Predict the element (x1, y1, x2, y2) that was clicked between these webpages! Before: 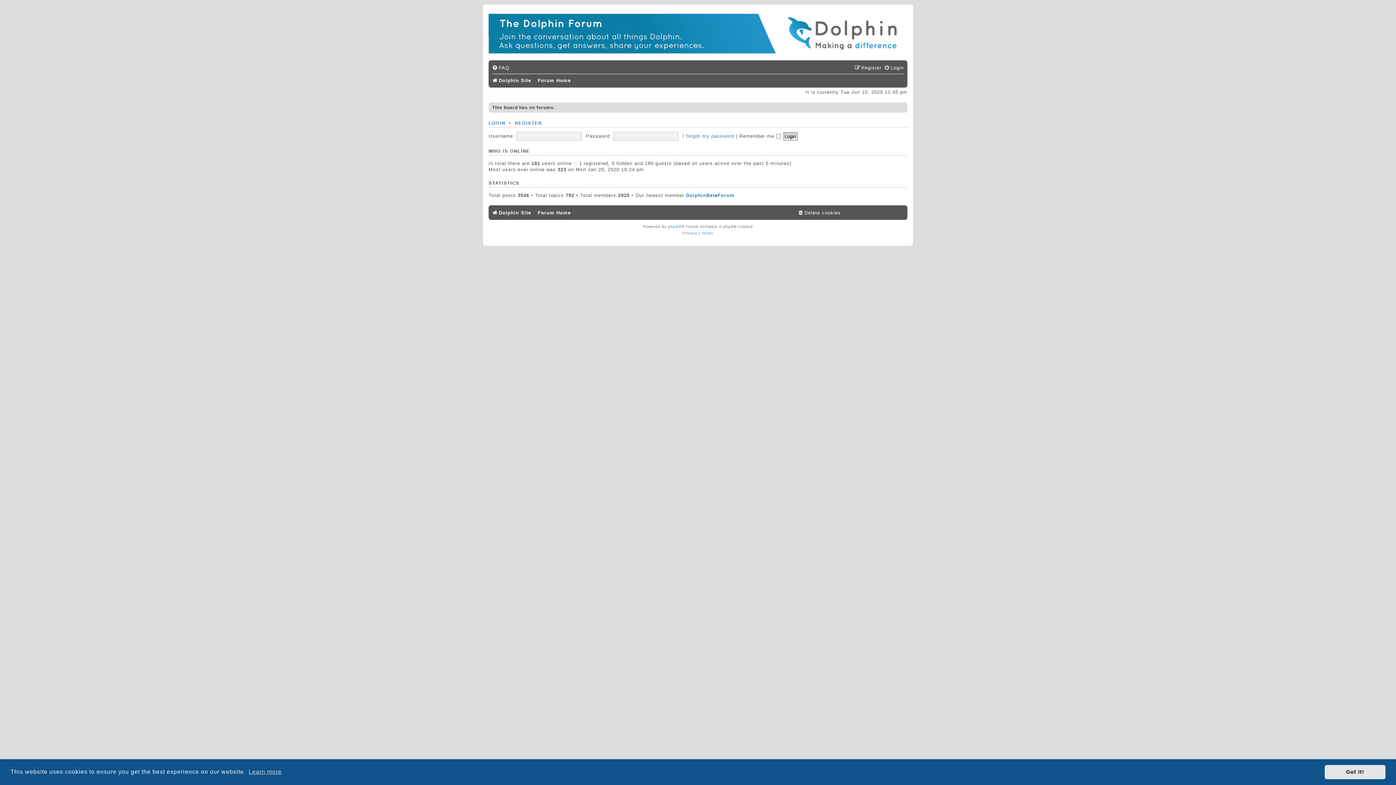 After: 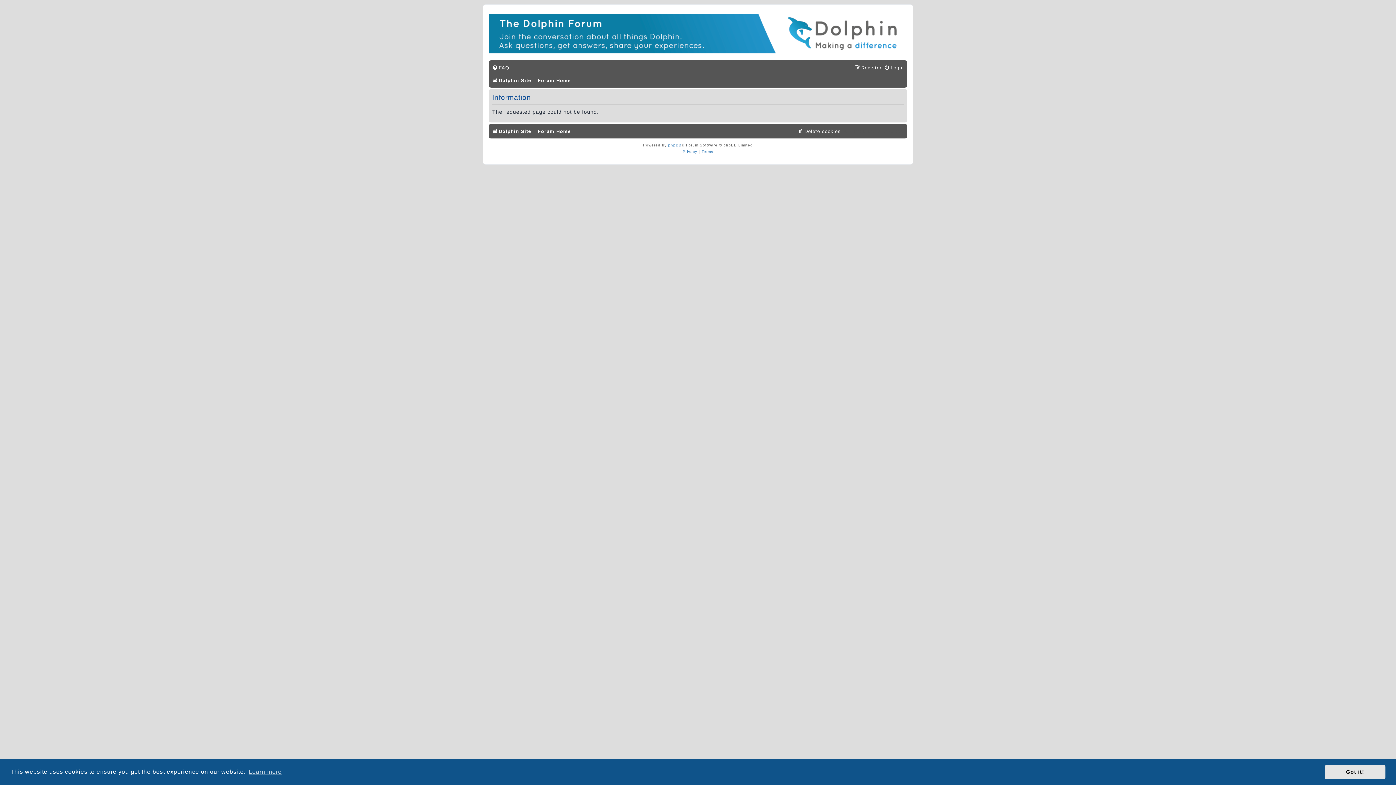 Action: label: Register bbox: (854, 62, 881, 73)